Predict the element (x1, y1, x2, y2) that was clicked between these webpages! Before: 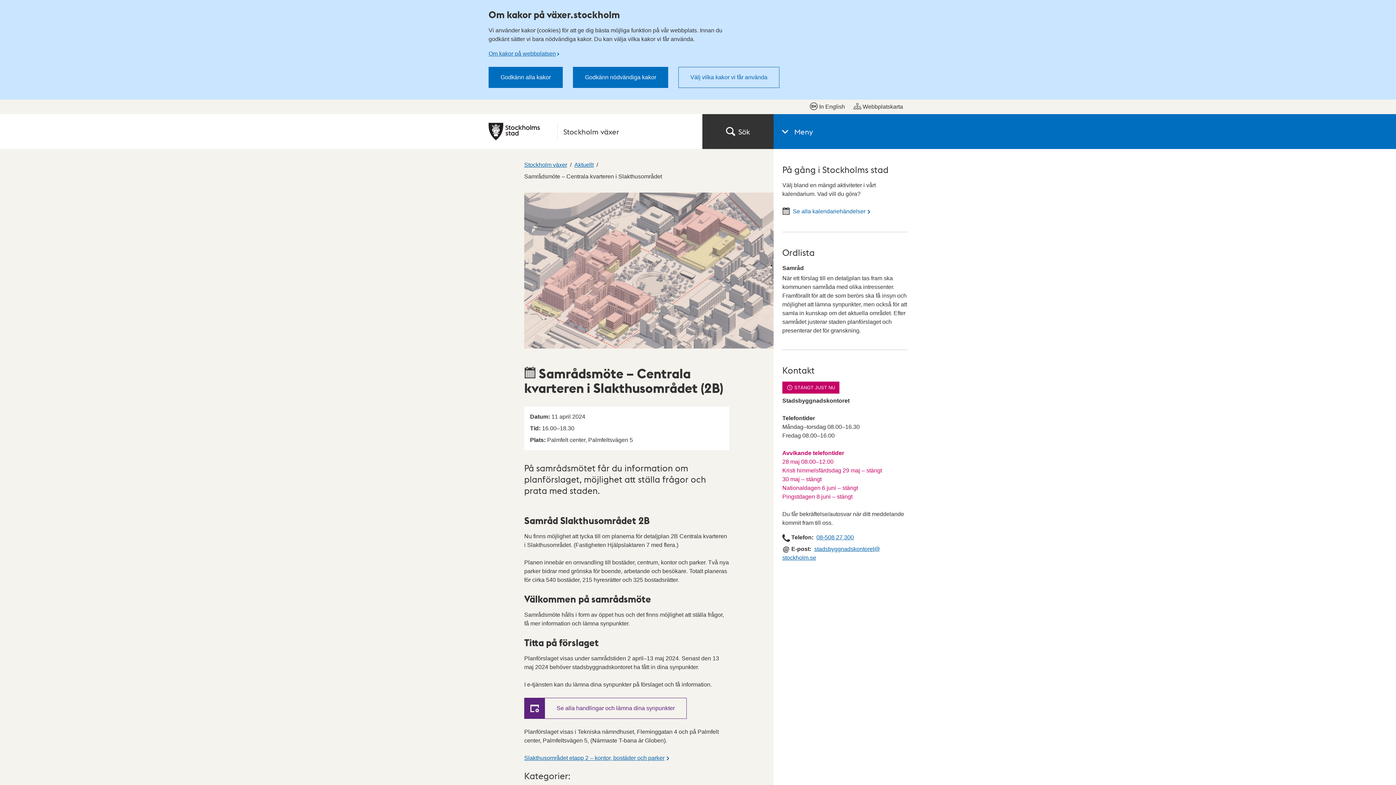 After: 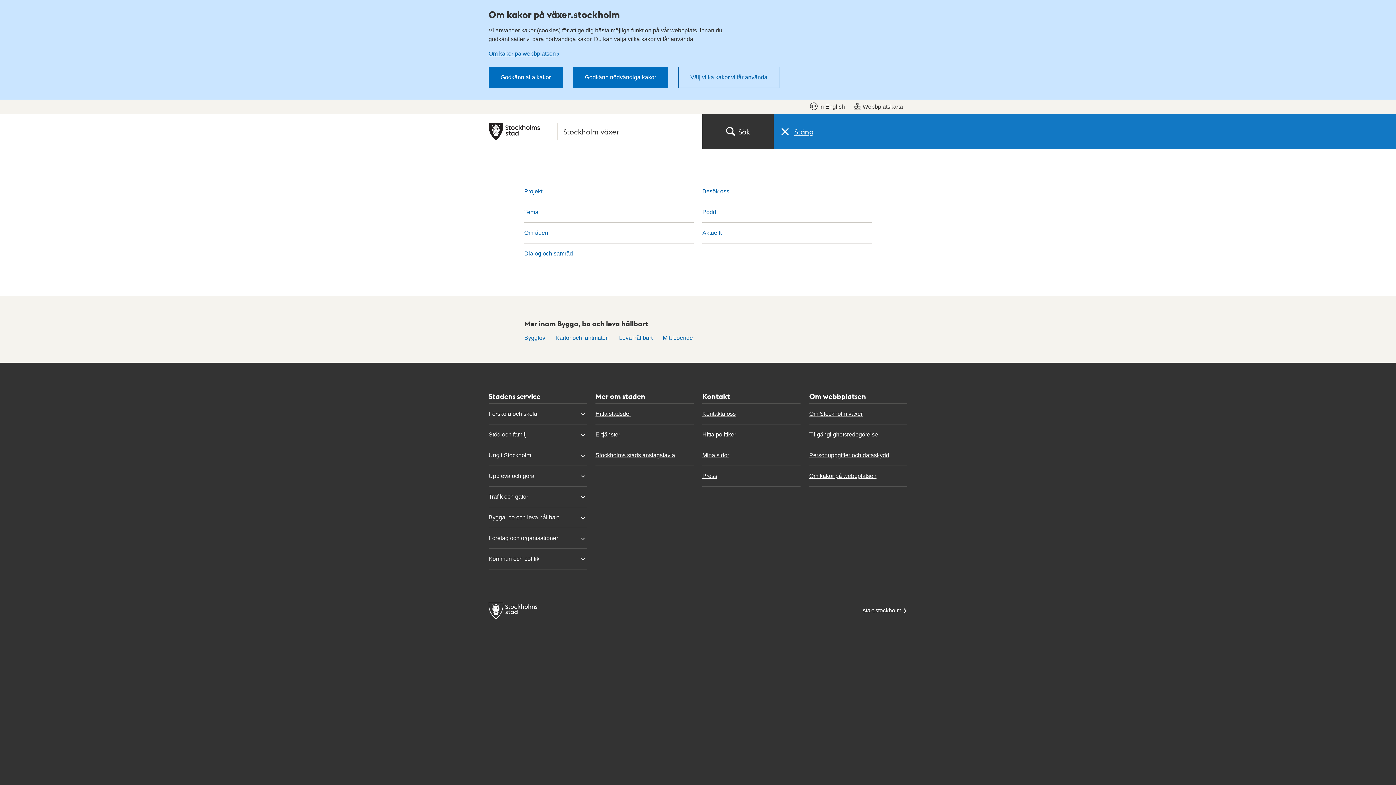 Action: label: Meny bbox: (773, 114, 1396, 149)